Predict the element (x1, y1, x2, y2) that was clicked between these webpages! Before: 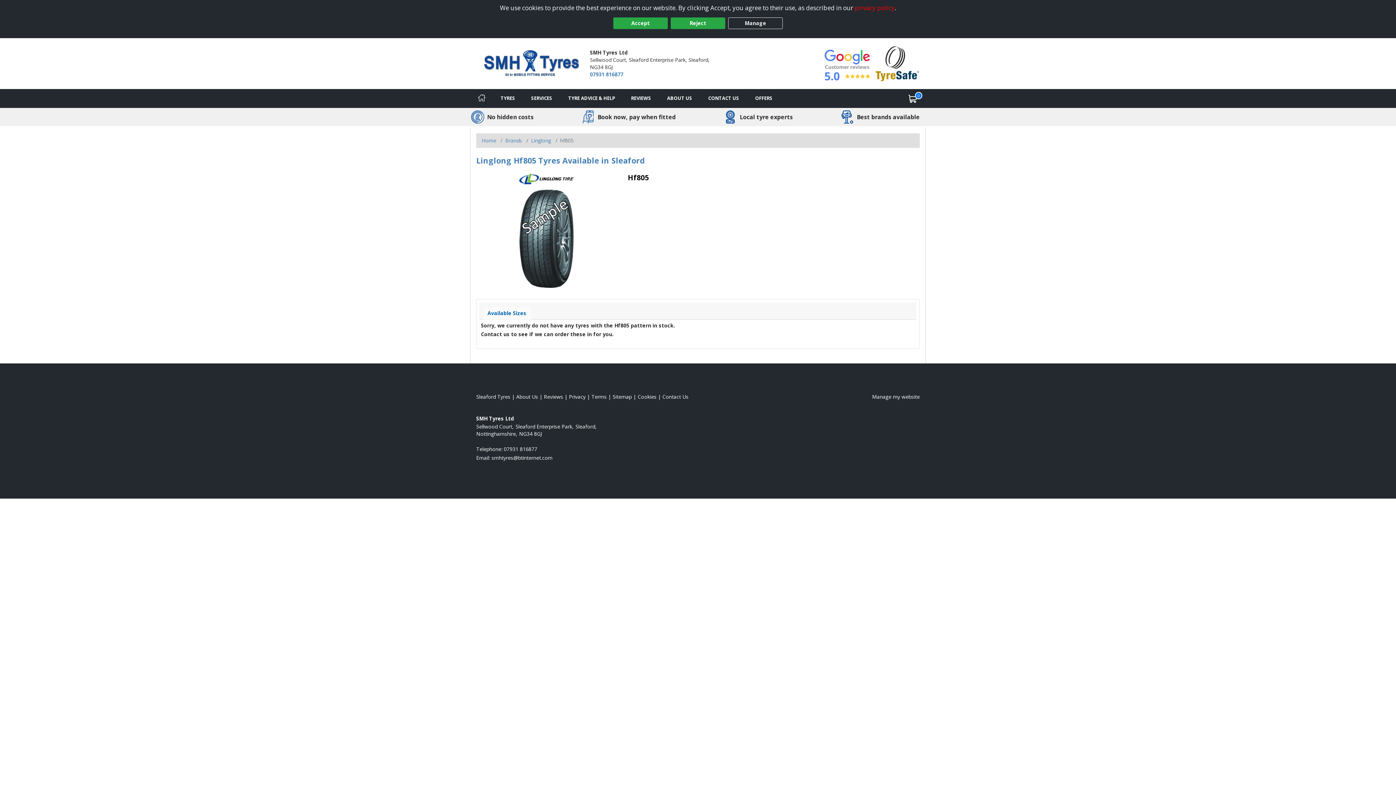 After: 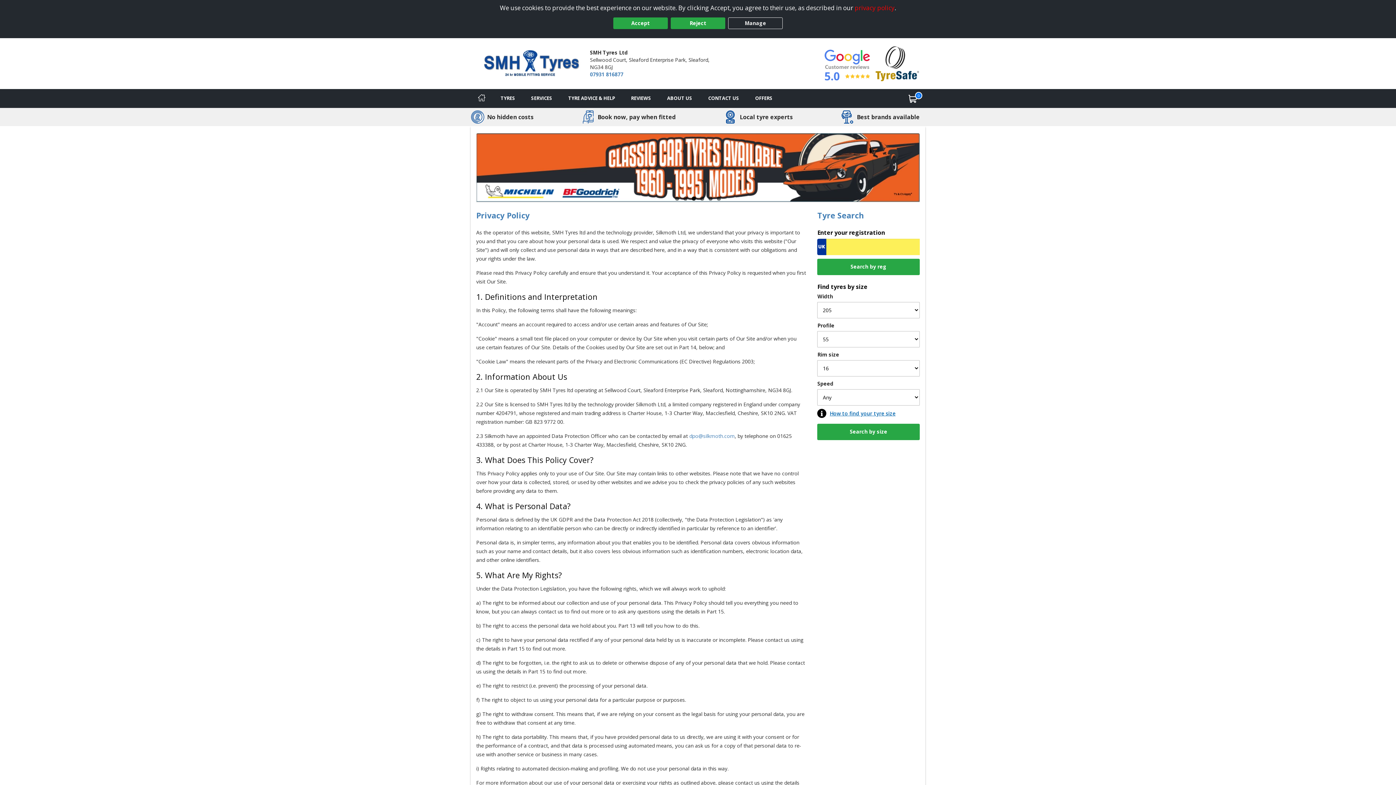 Action: bbox: (854, 3, 894, 12) label: privacy policy